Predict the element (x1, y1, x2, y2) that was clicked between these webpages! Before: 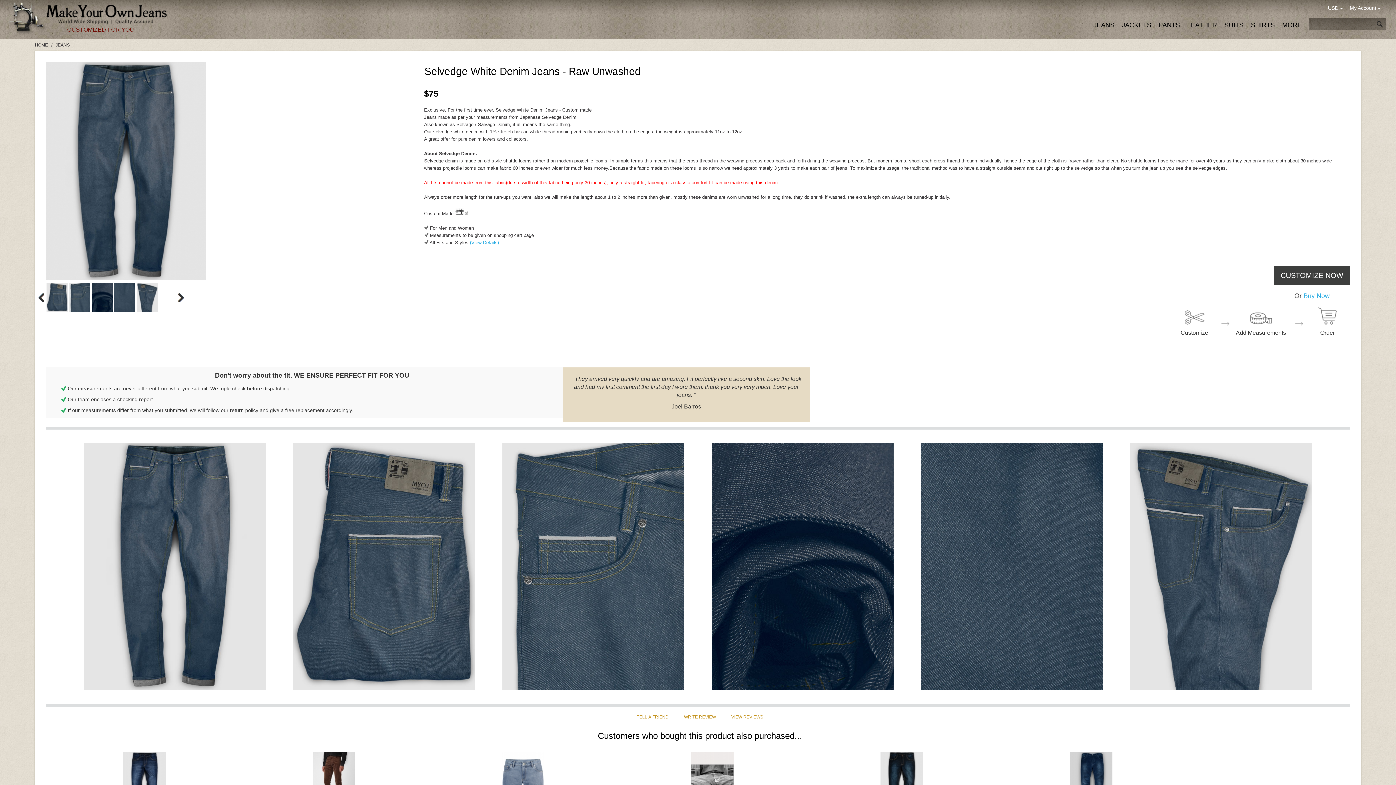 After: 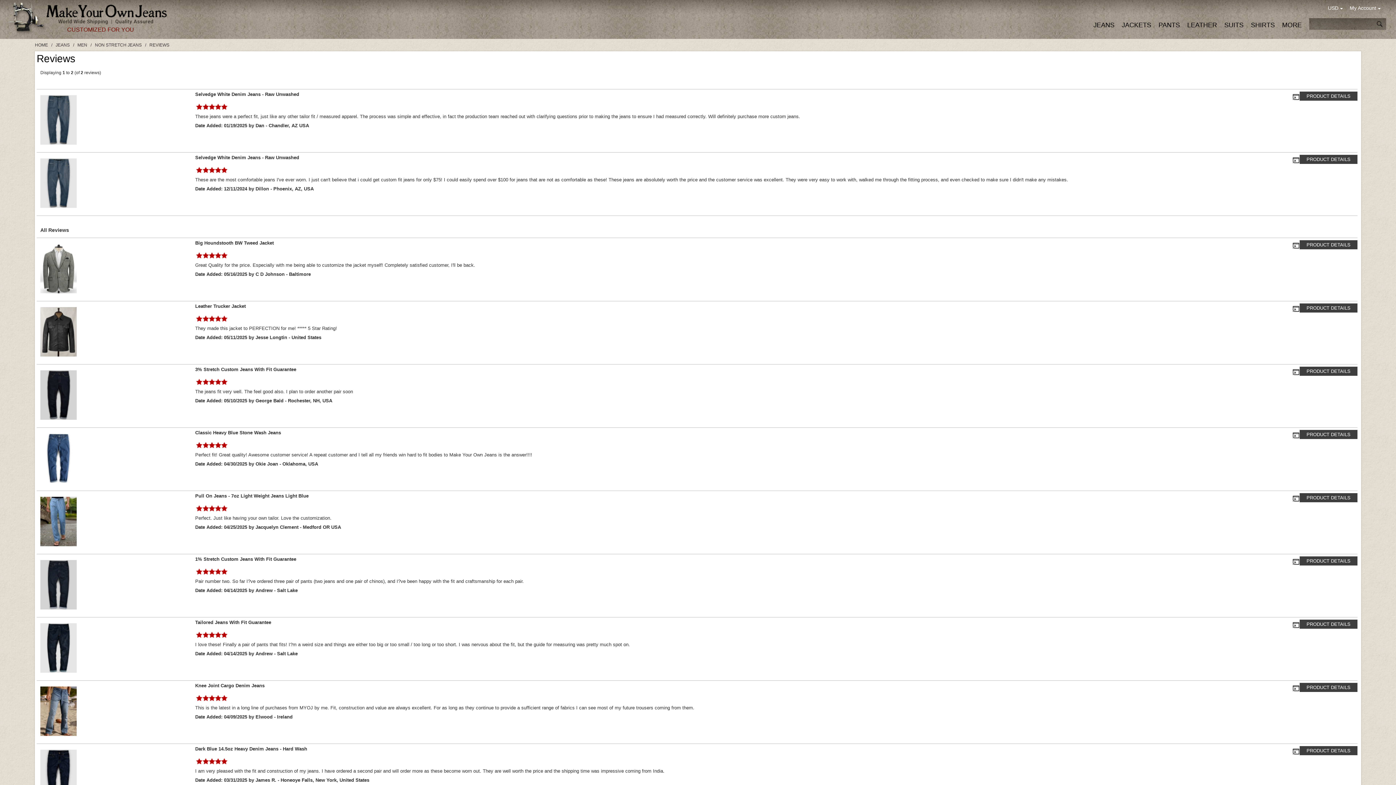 Action: bbox: (724, 714, 770, 720)